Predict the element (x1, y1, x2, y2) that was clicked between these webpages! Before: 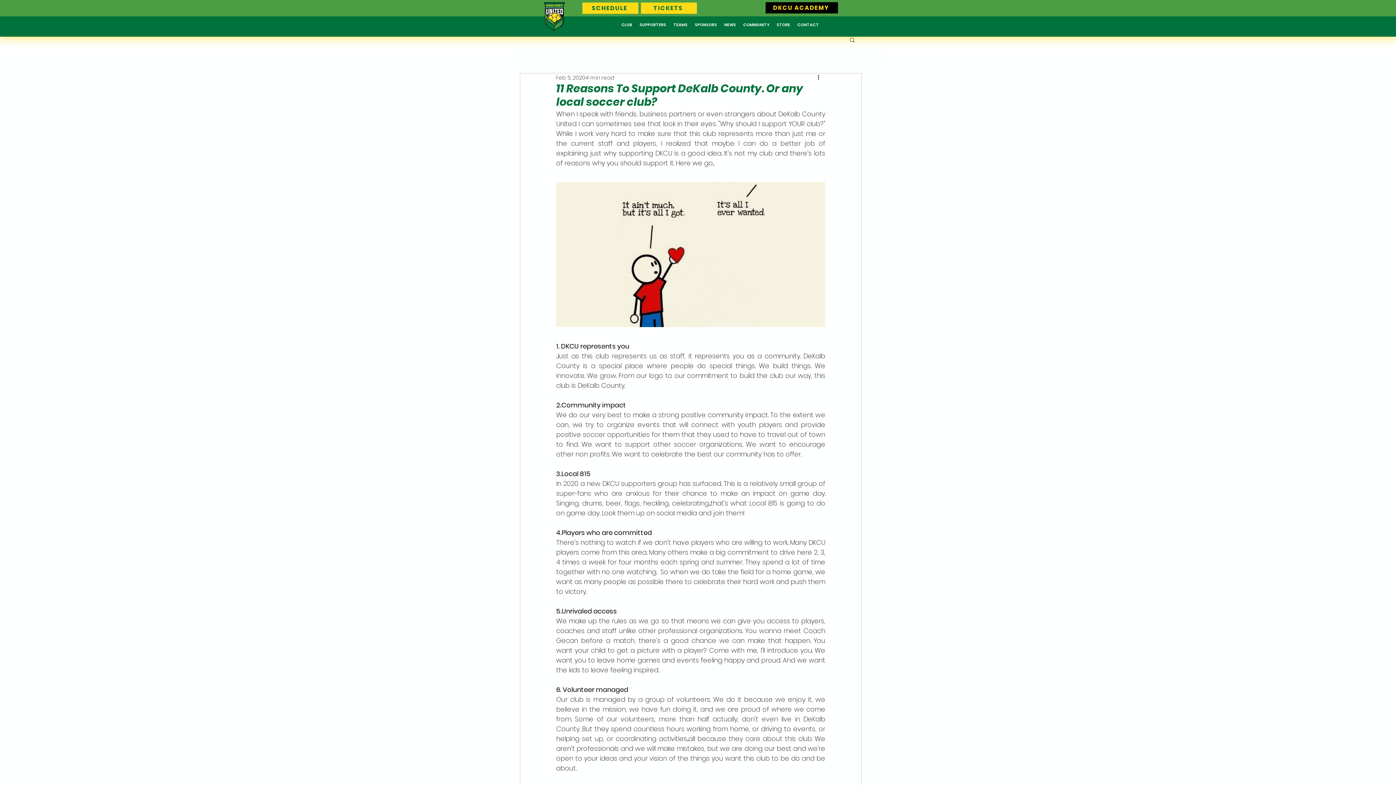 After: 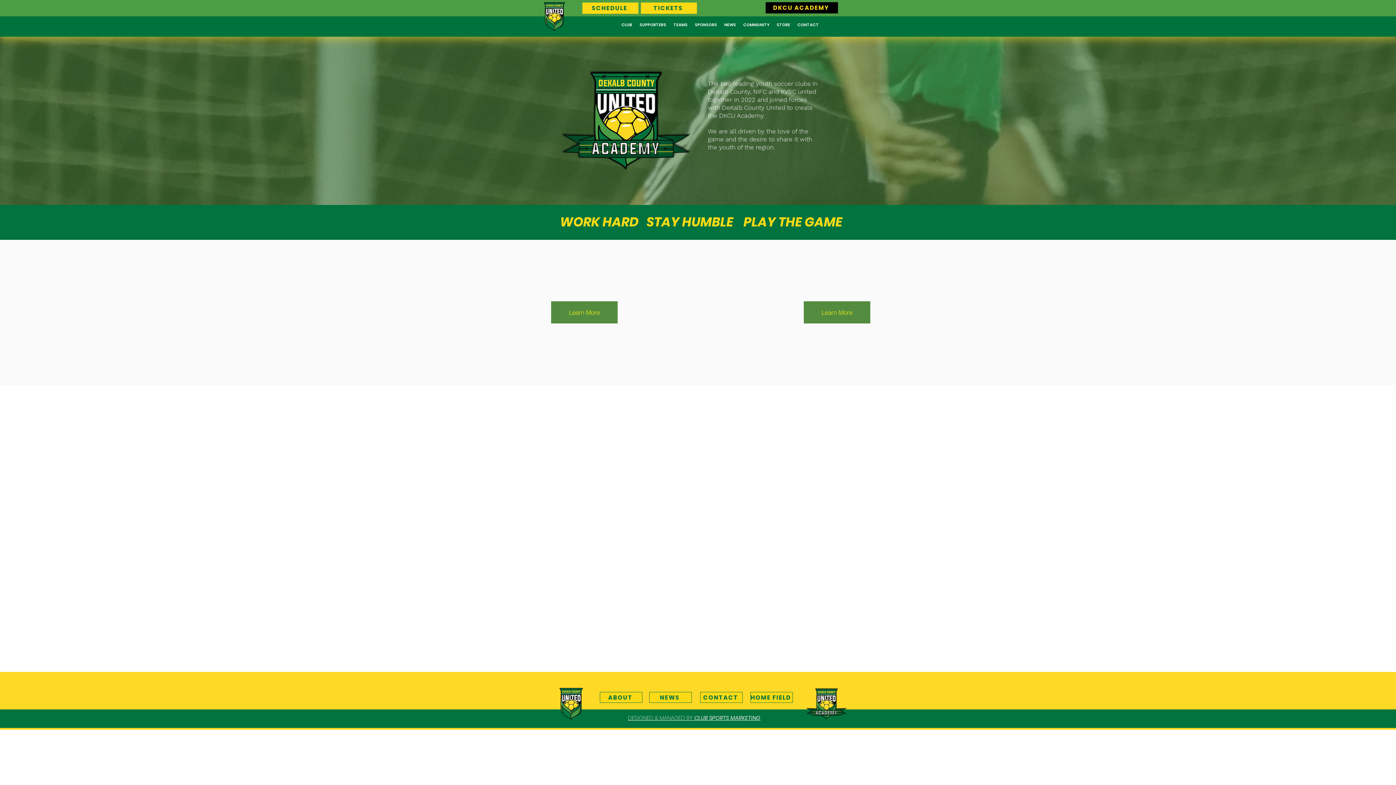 Action: label: DKCU ACADEMY bbox: (765, 2, 838, 13)